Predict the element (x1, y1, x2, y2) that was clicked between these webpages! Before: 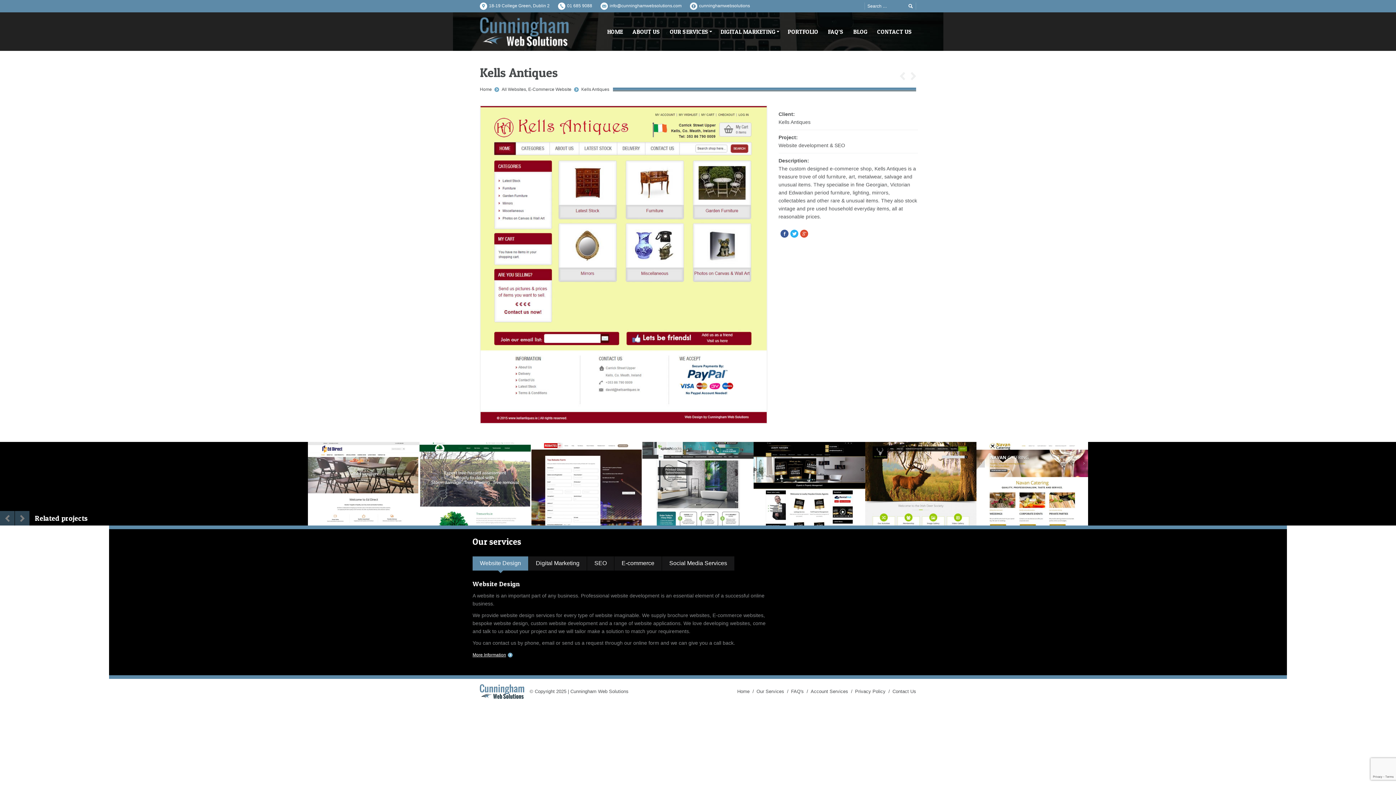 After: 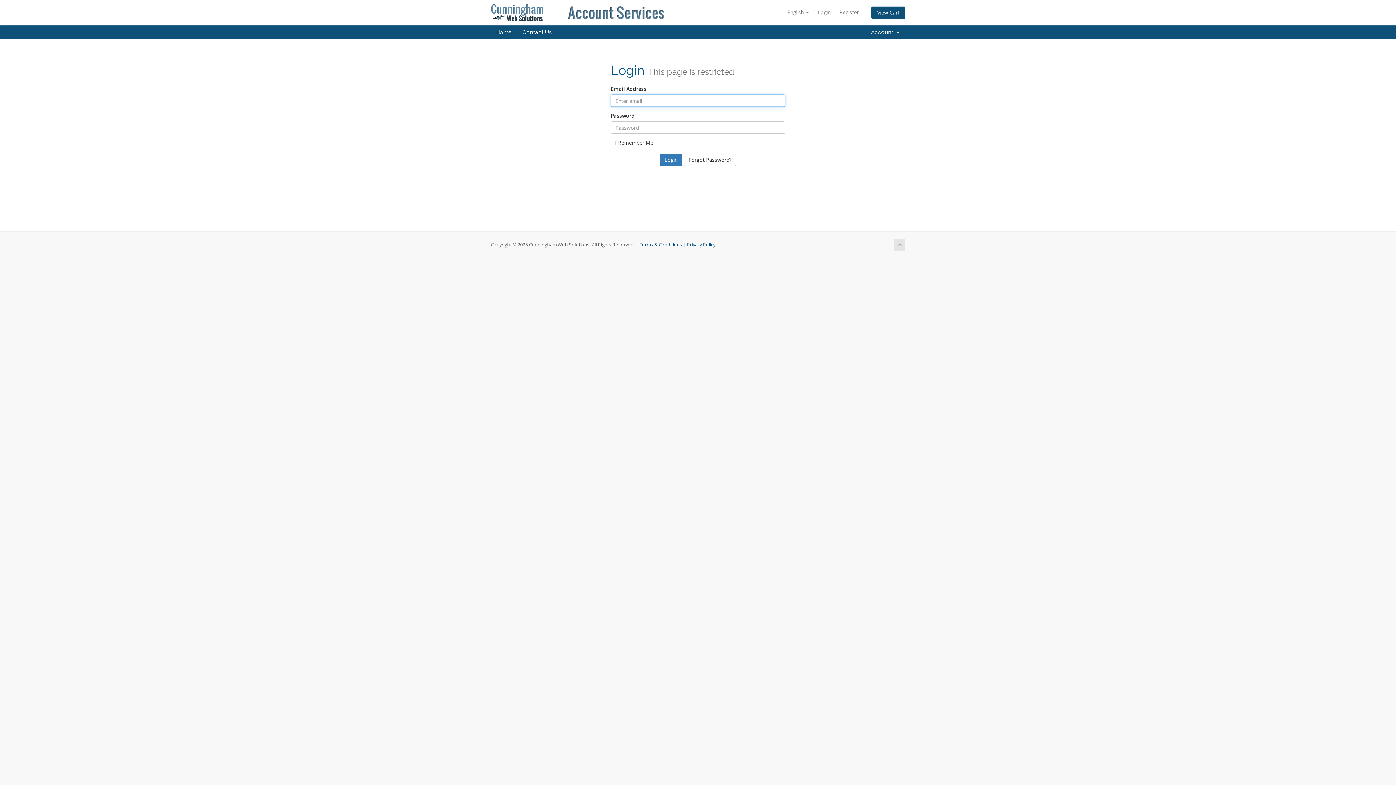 Action: bbox: (810, 688, 848, 694) label: Account Services